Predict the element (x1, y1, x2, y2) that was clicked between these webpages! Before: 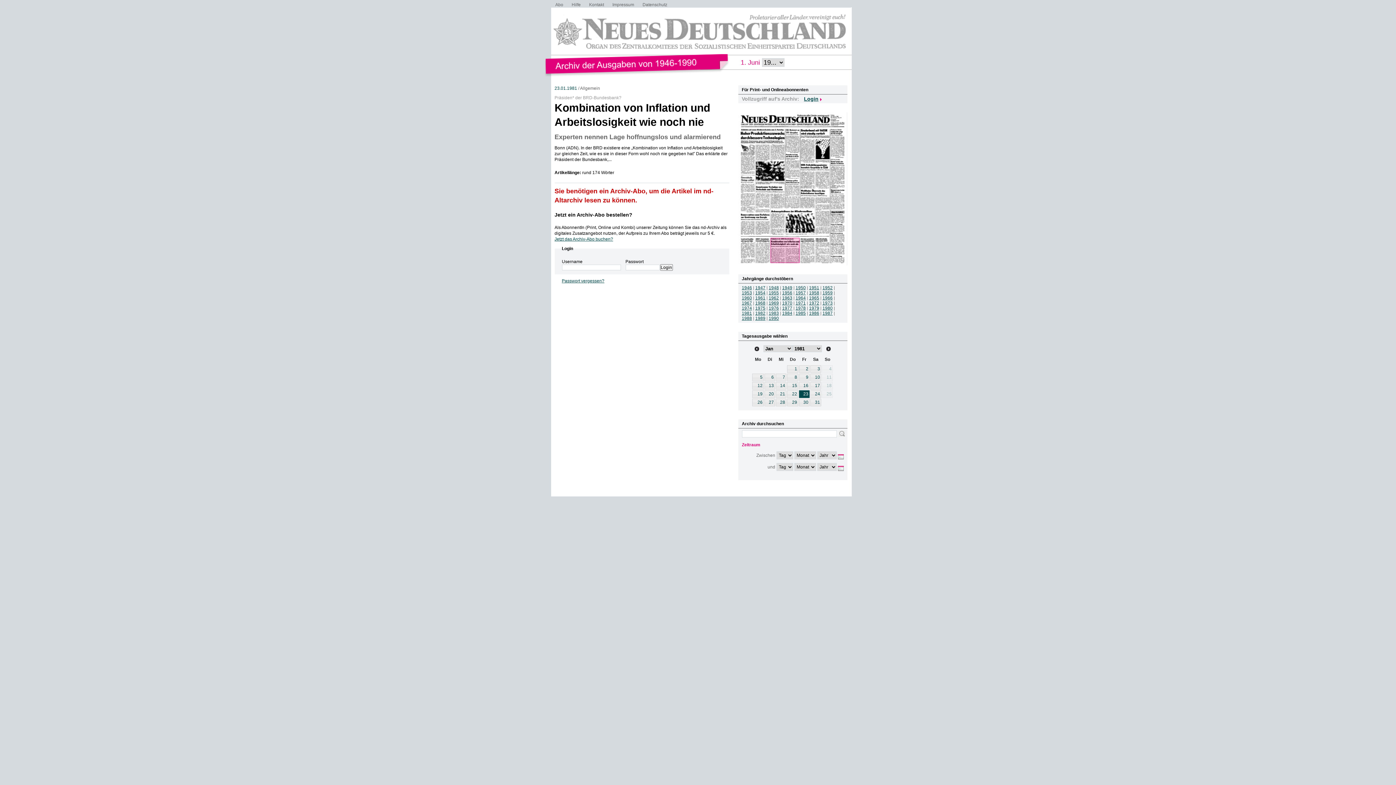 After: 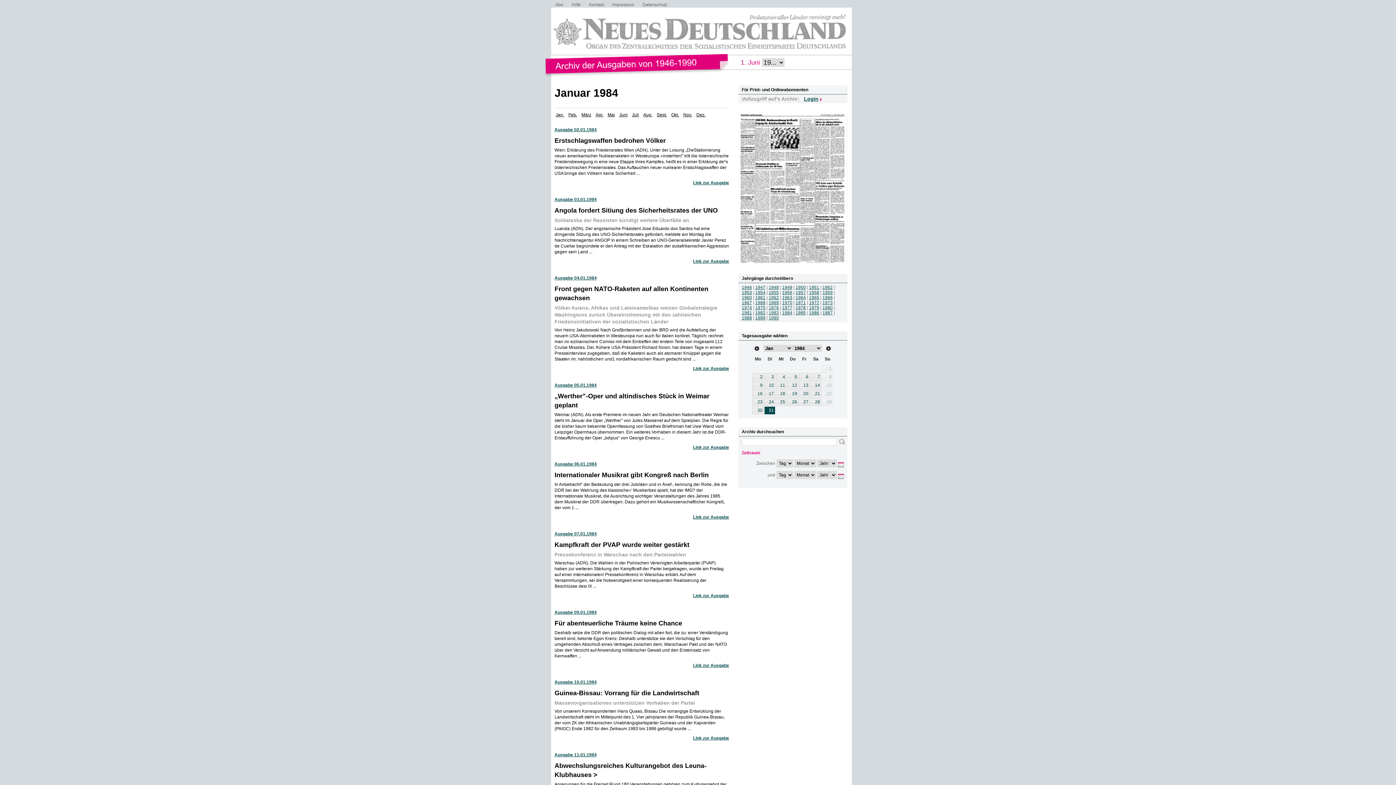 Action: label: 1984 bbox: (782, 310, 792, 316)